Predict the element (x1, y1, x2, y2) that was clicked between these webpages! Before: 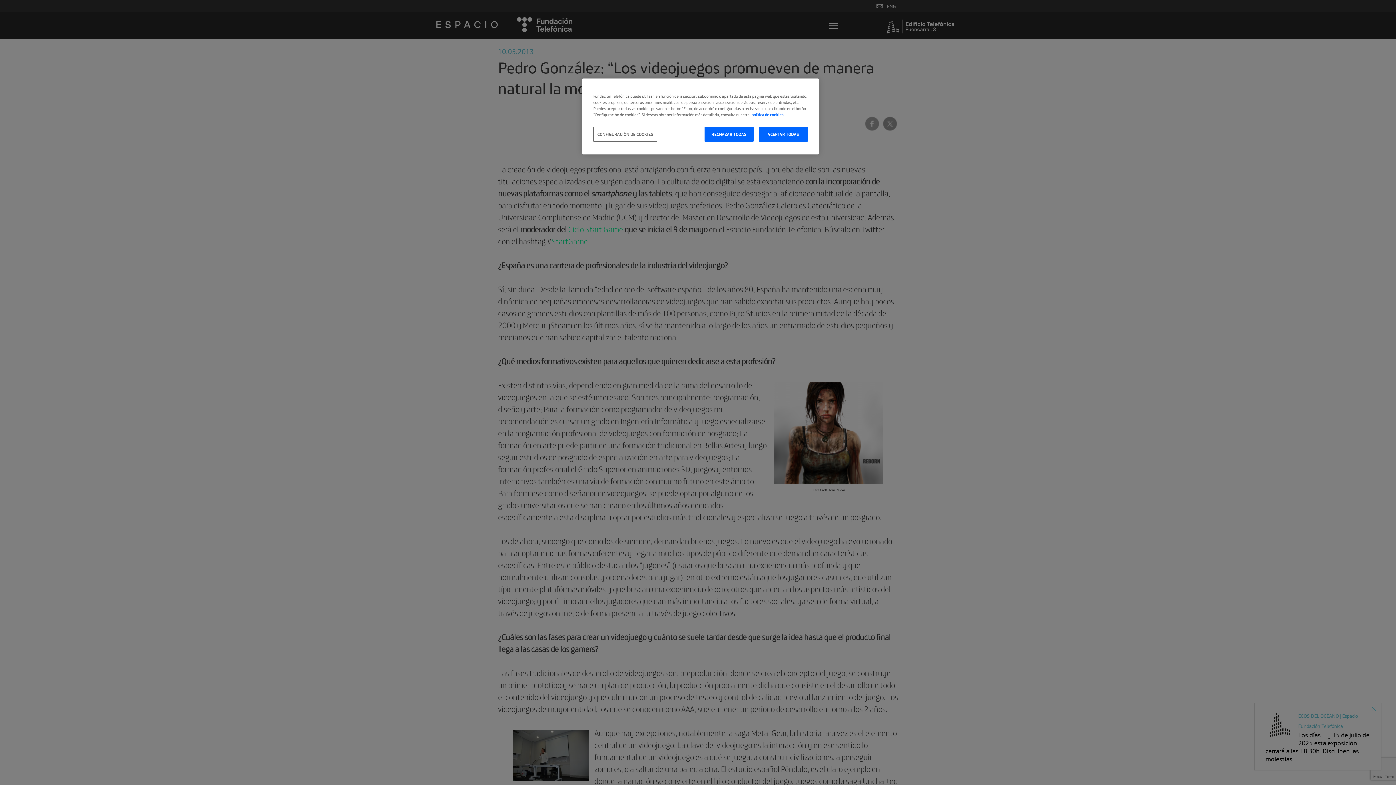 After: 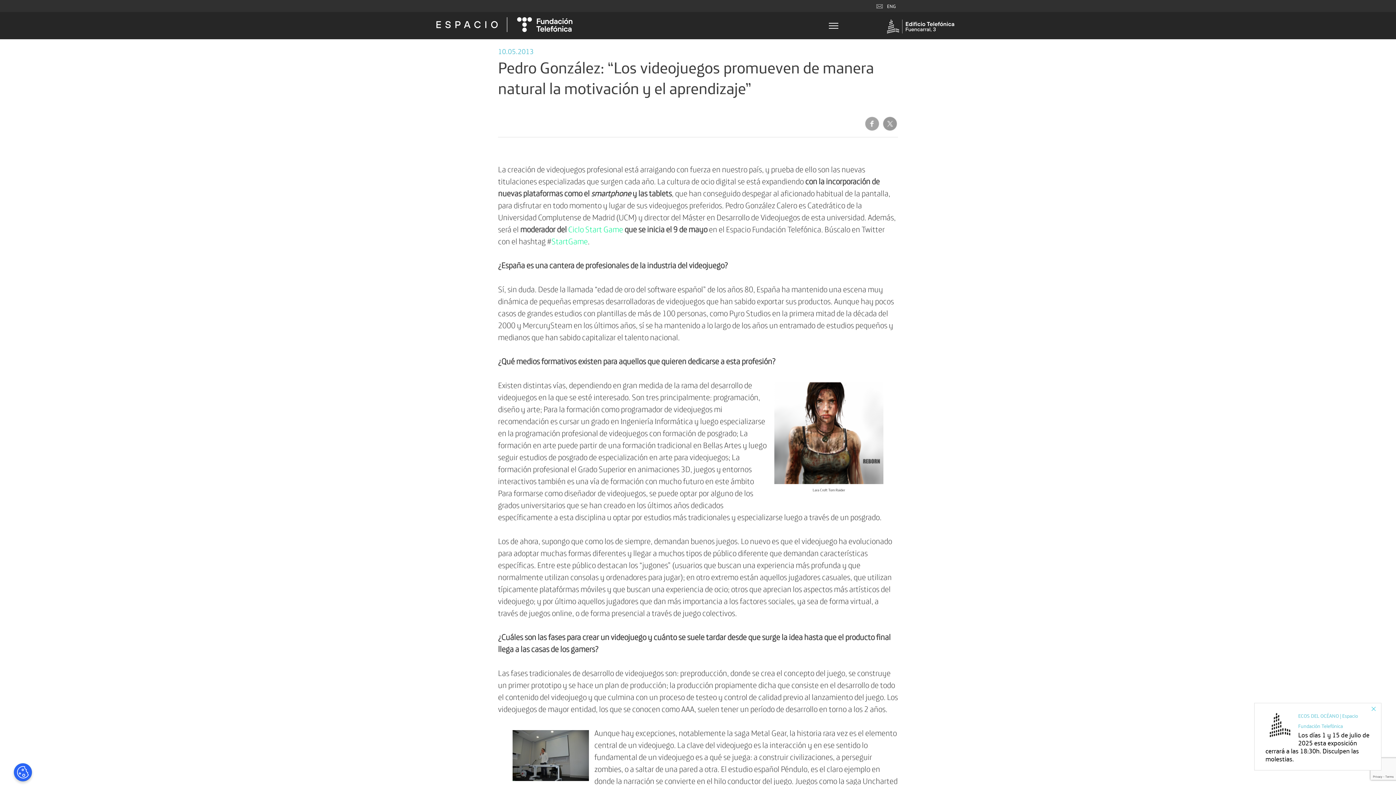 Action: bbox: (758, 126, 808, 141) label: ACEPTAR TODAS